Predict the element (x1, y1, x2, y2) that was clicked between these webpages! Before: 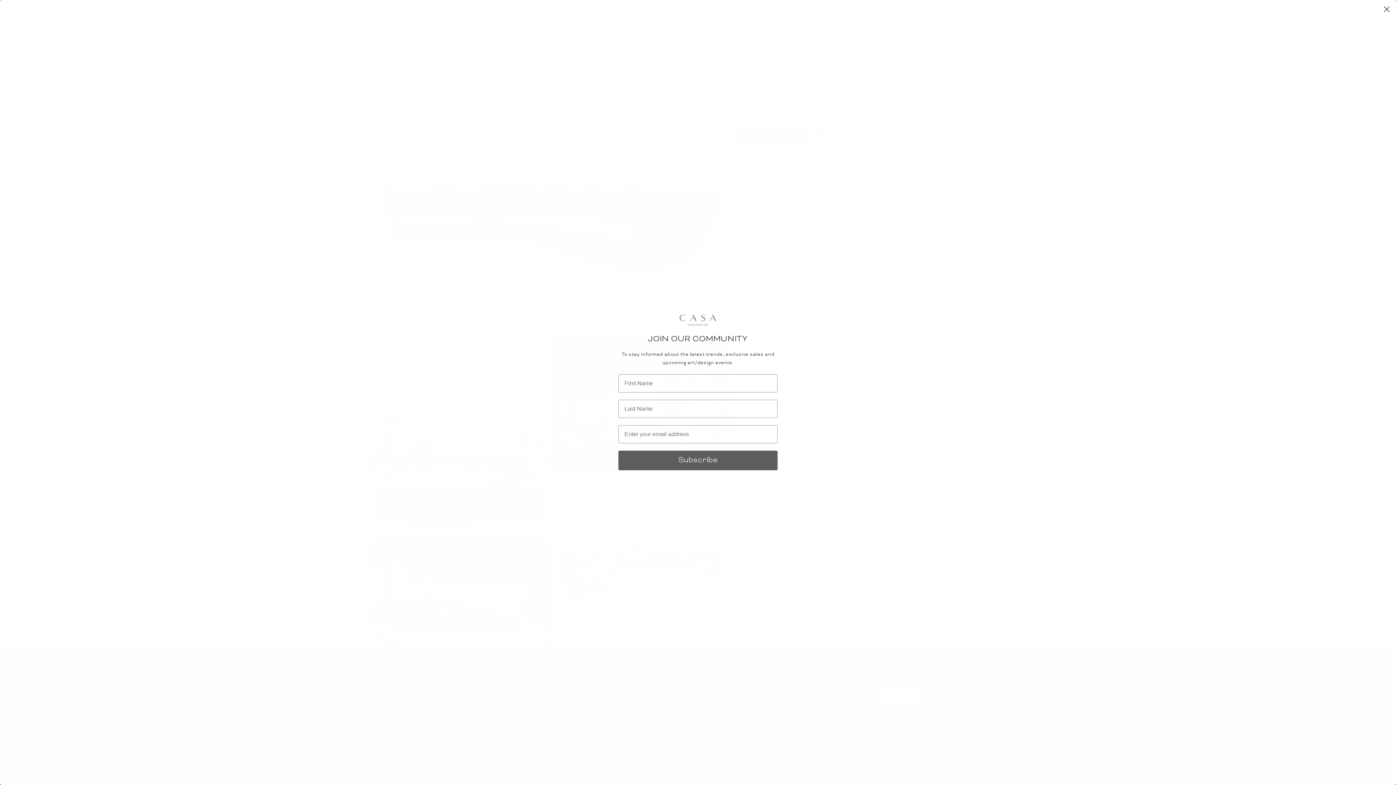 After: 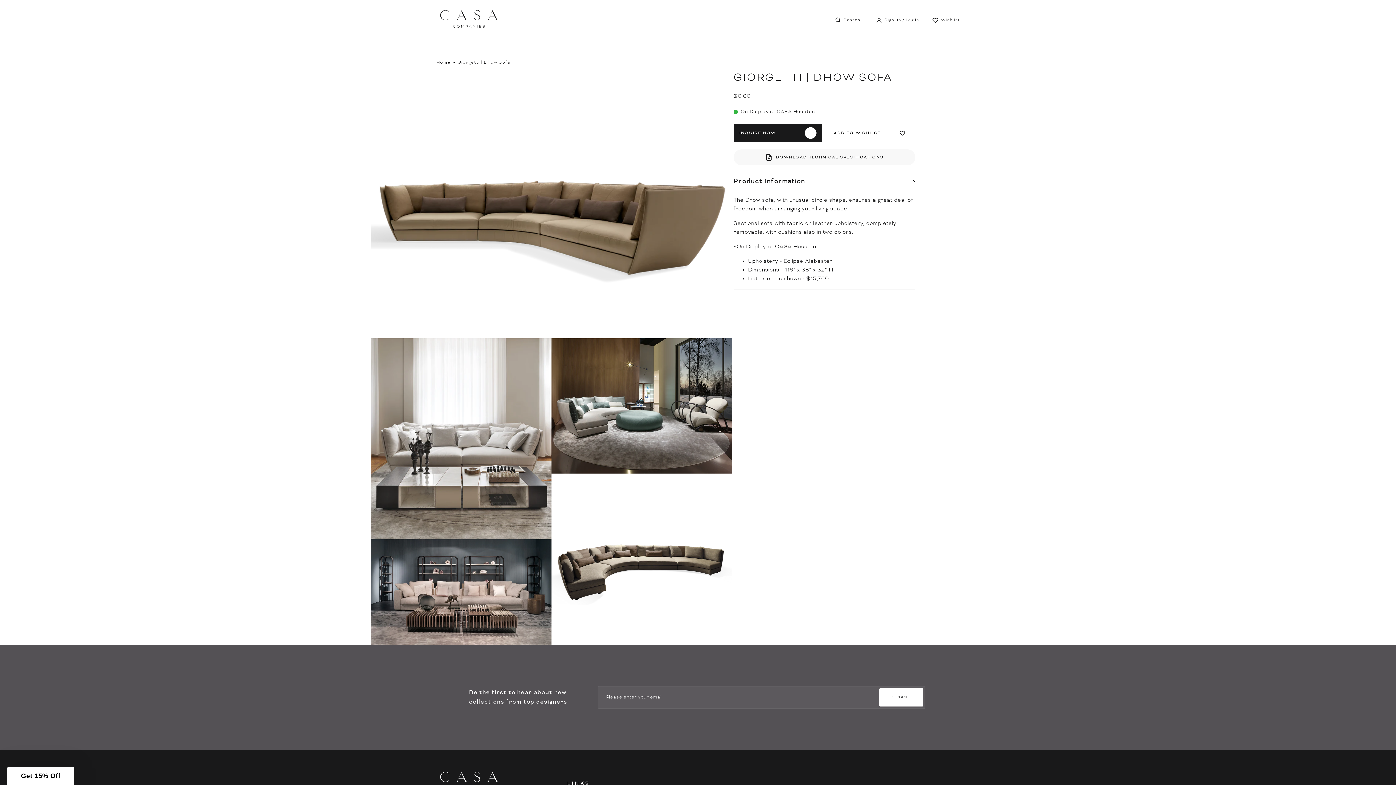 Action: bbox: (1380, 2, 1393, 15) label: Close dialog